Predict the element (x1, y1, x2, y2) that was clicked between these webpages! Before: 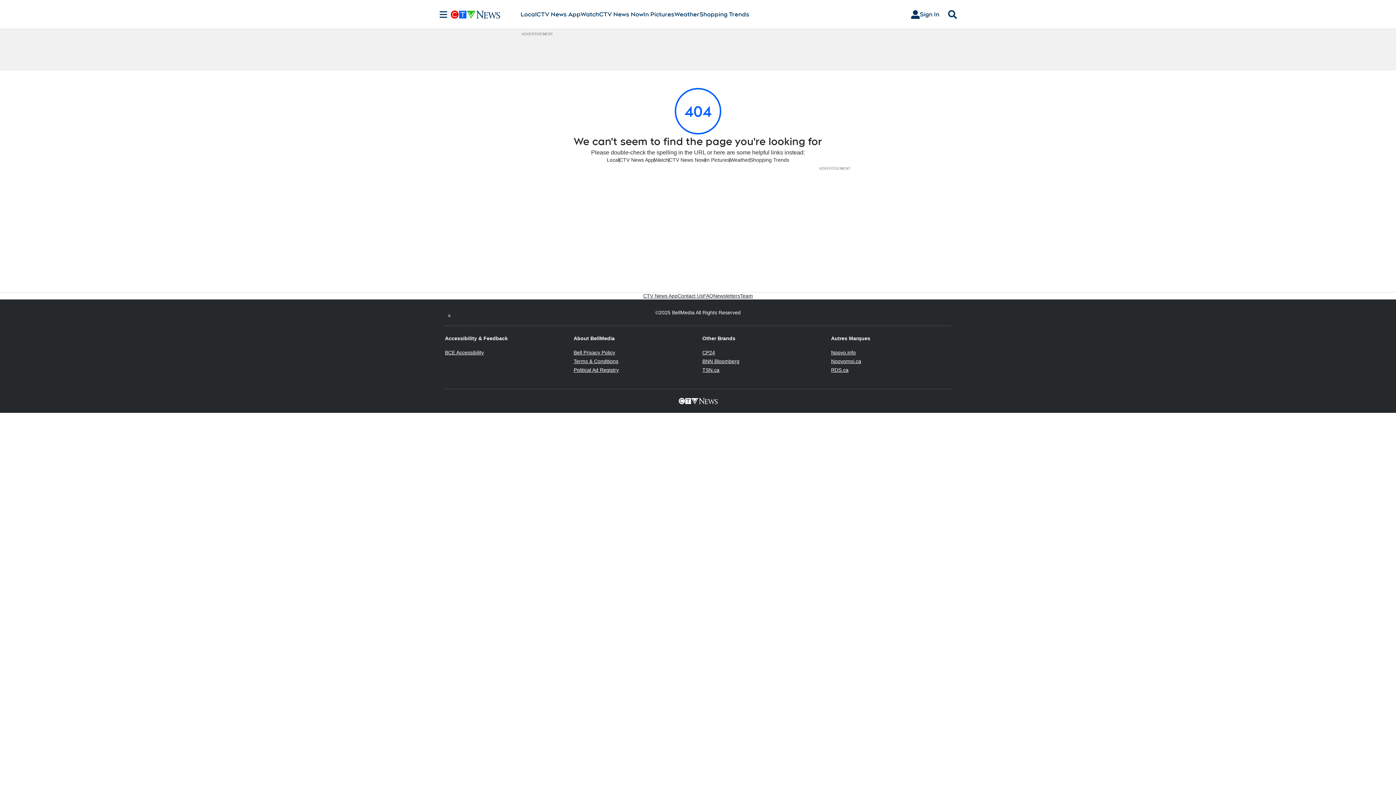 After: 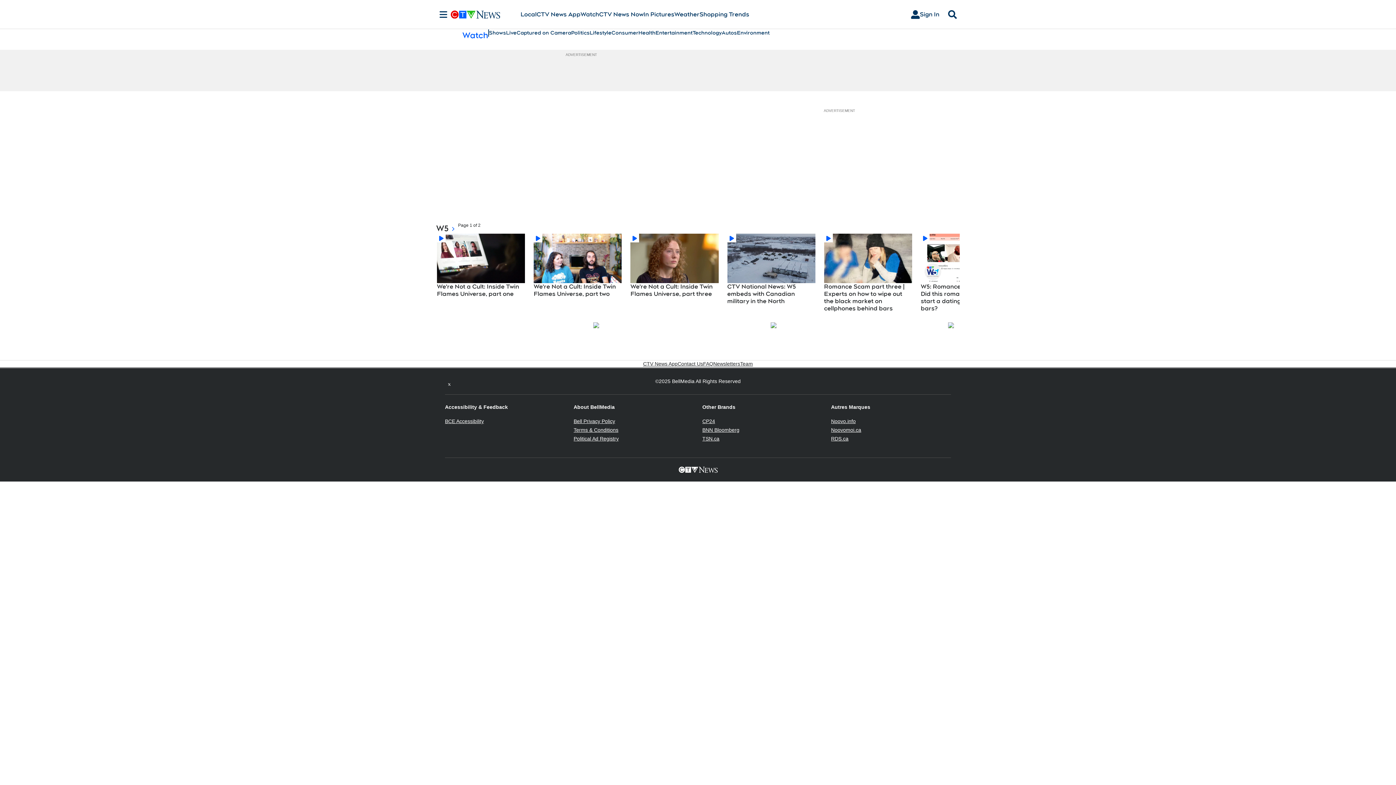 Action: bbox: (580, 10, 599, 18) label: Watch